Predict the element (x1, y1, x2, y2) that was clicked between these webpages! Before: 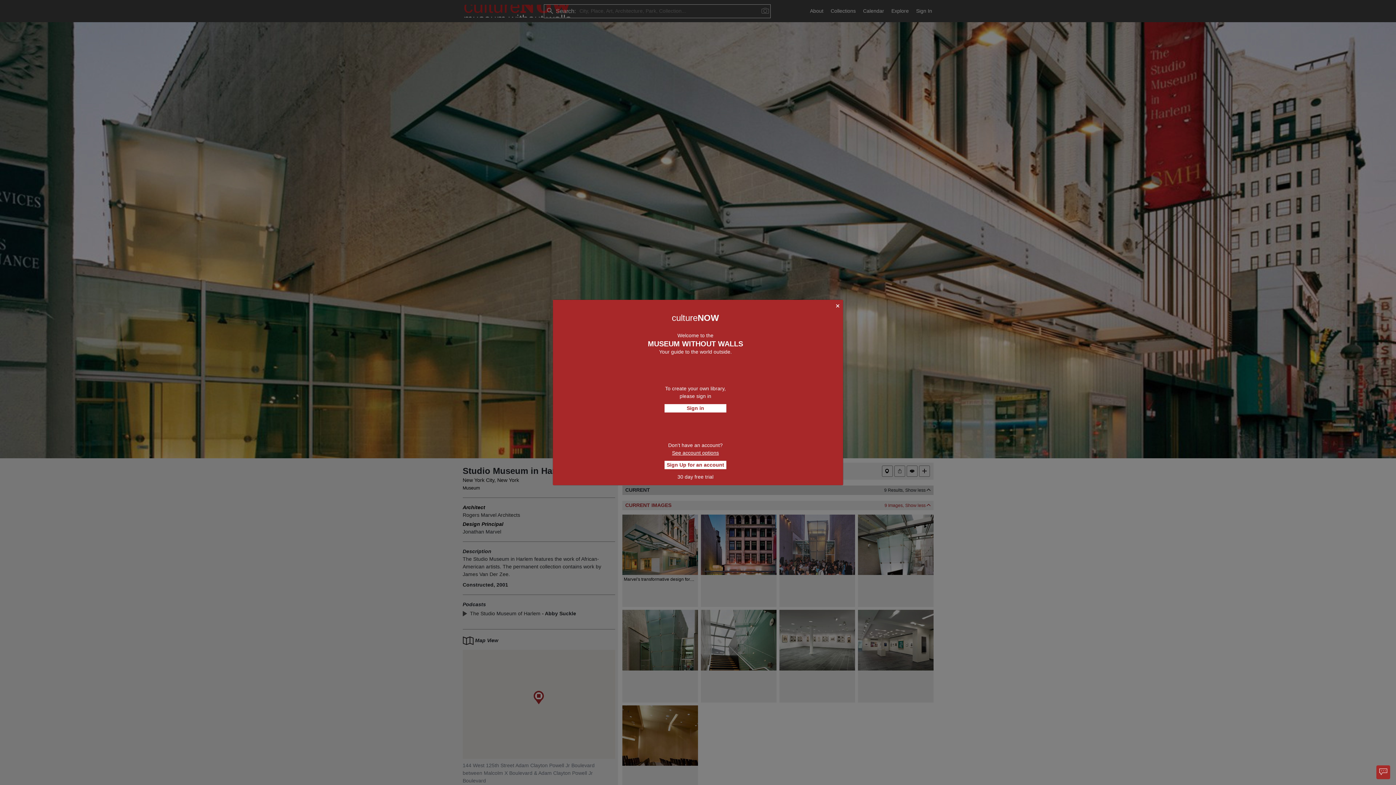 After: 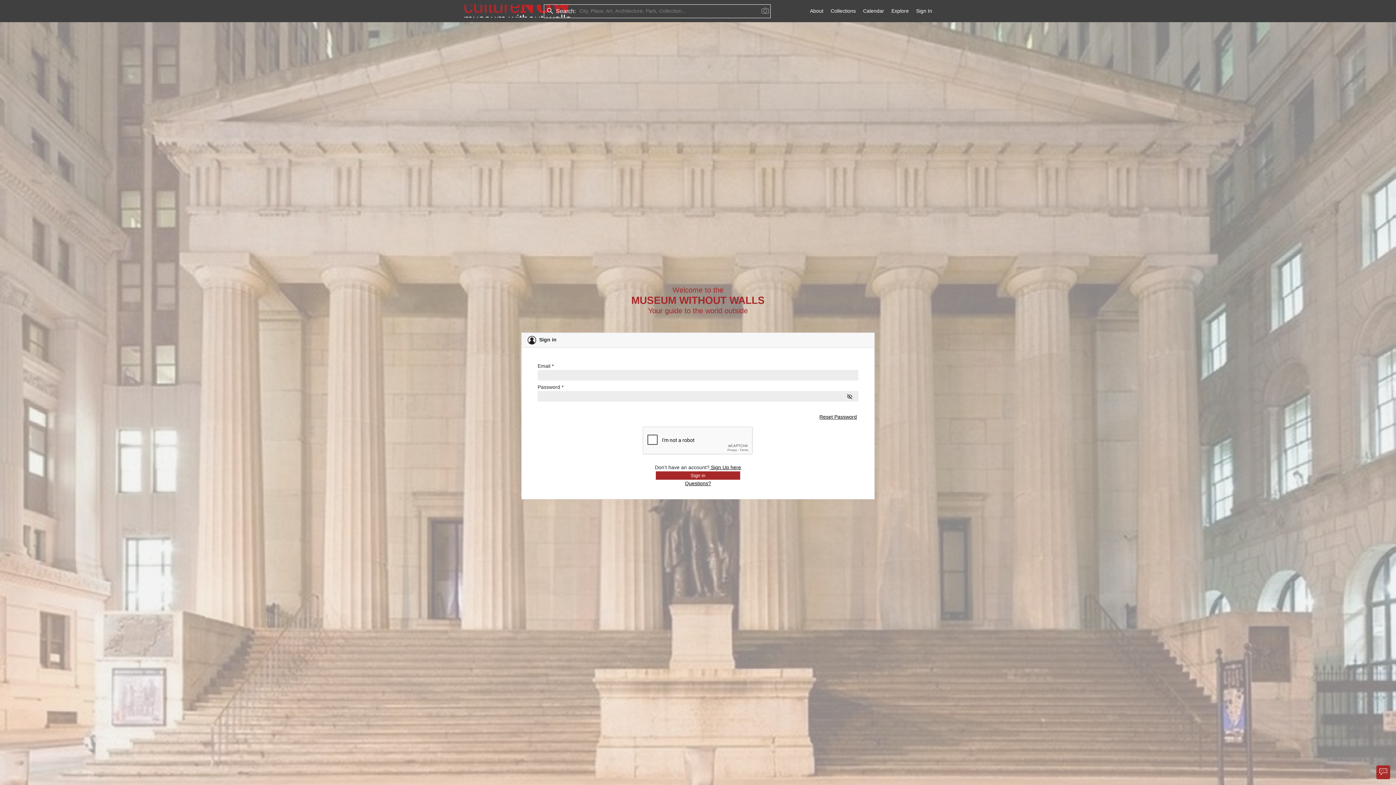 Action: label: Sign in bbox: (664, 404, 726, 412)